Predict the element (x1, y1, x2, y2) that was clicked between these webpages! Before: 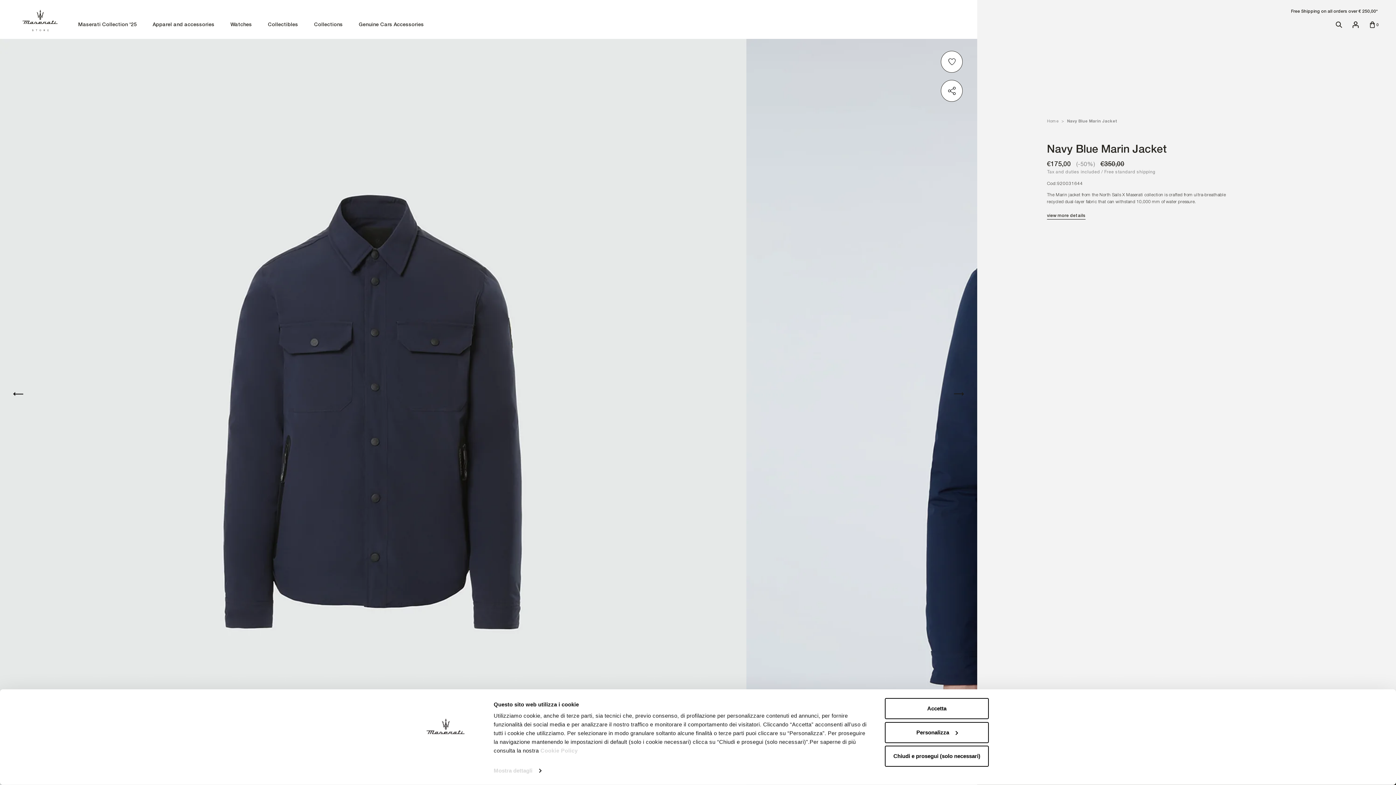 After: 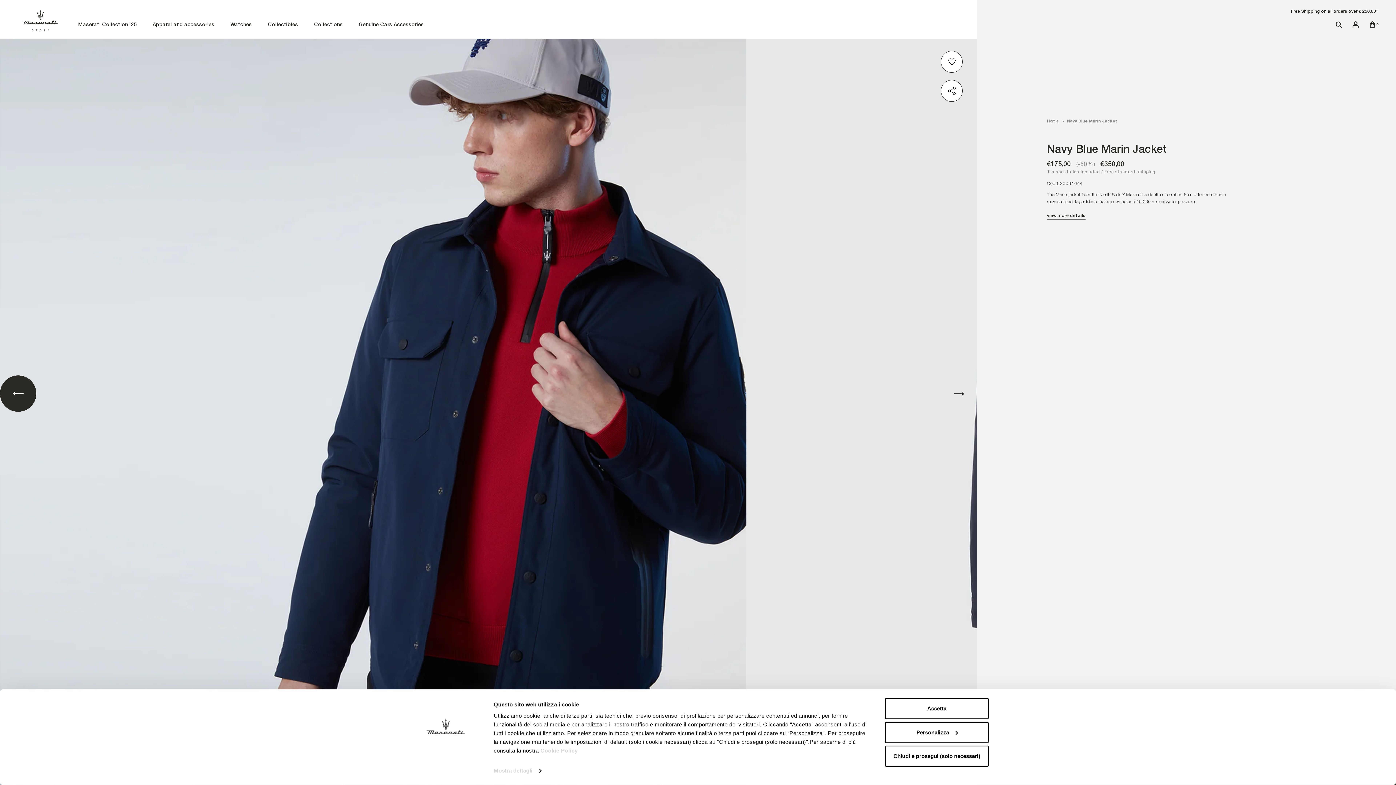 Action: bbox: (0, 375, 36, 412) label: previous